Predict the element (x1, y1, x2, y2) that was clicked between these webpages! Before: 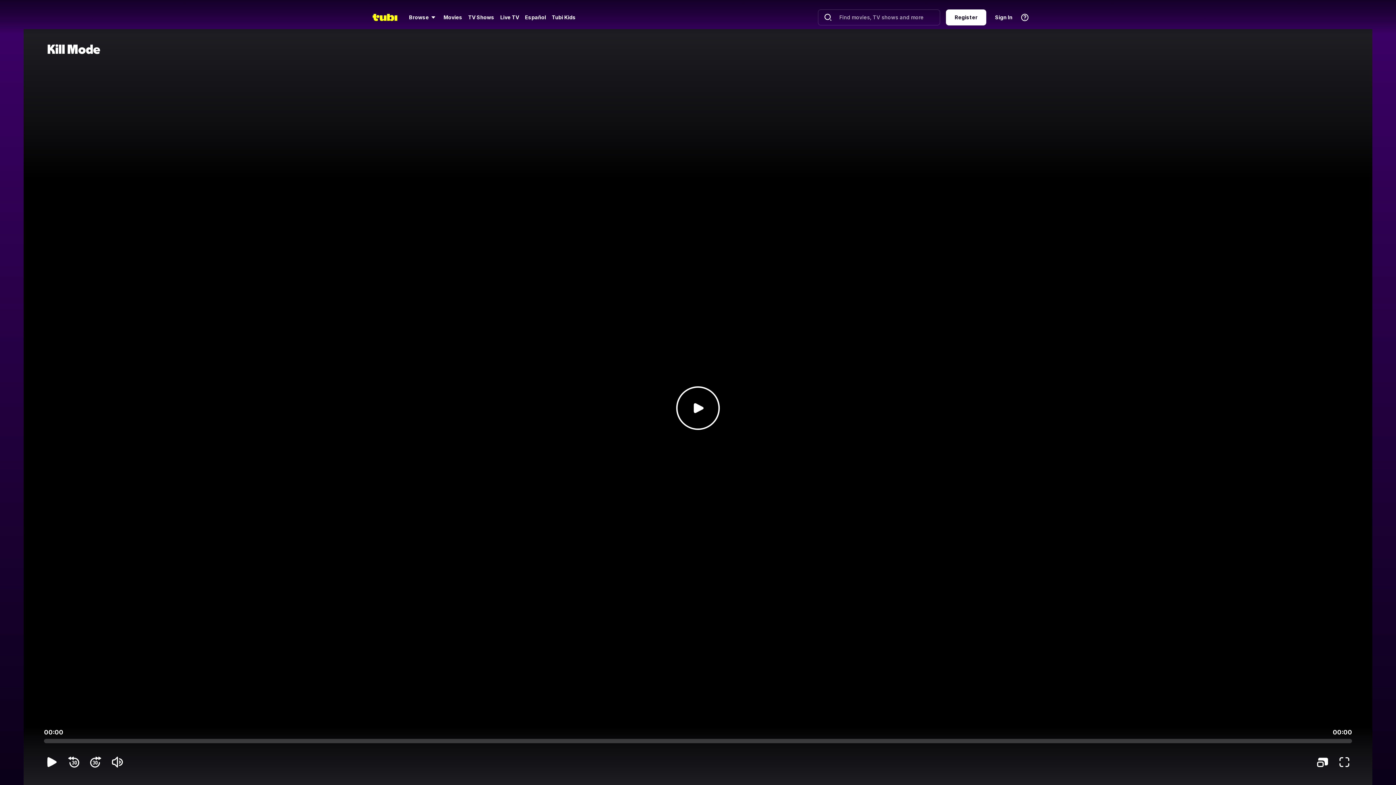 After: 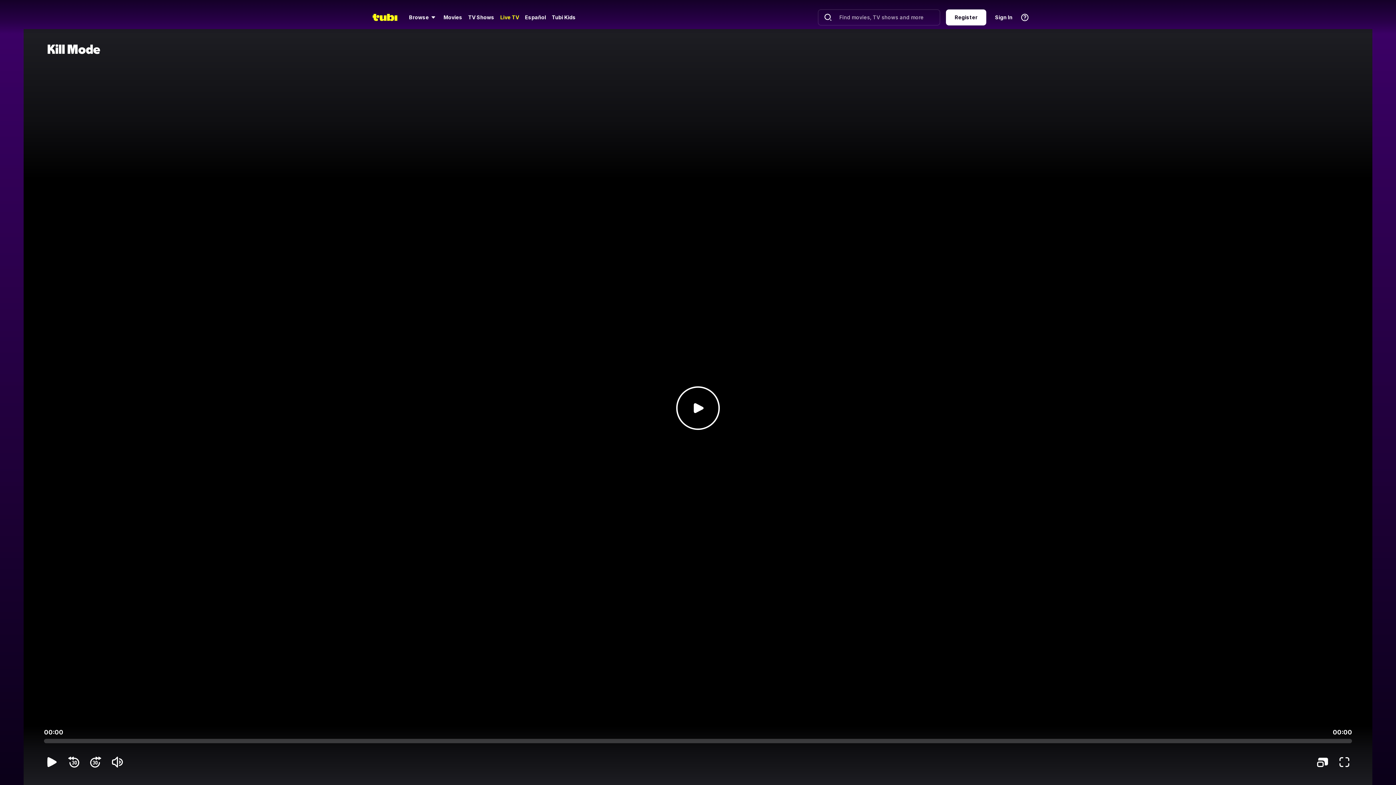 Action: label: Live TV bbox: (499, 13, 520, 21)